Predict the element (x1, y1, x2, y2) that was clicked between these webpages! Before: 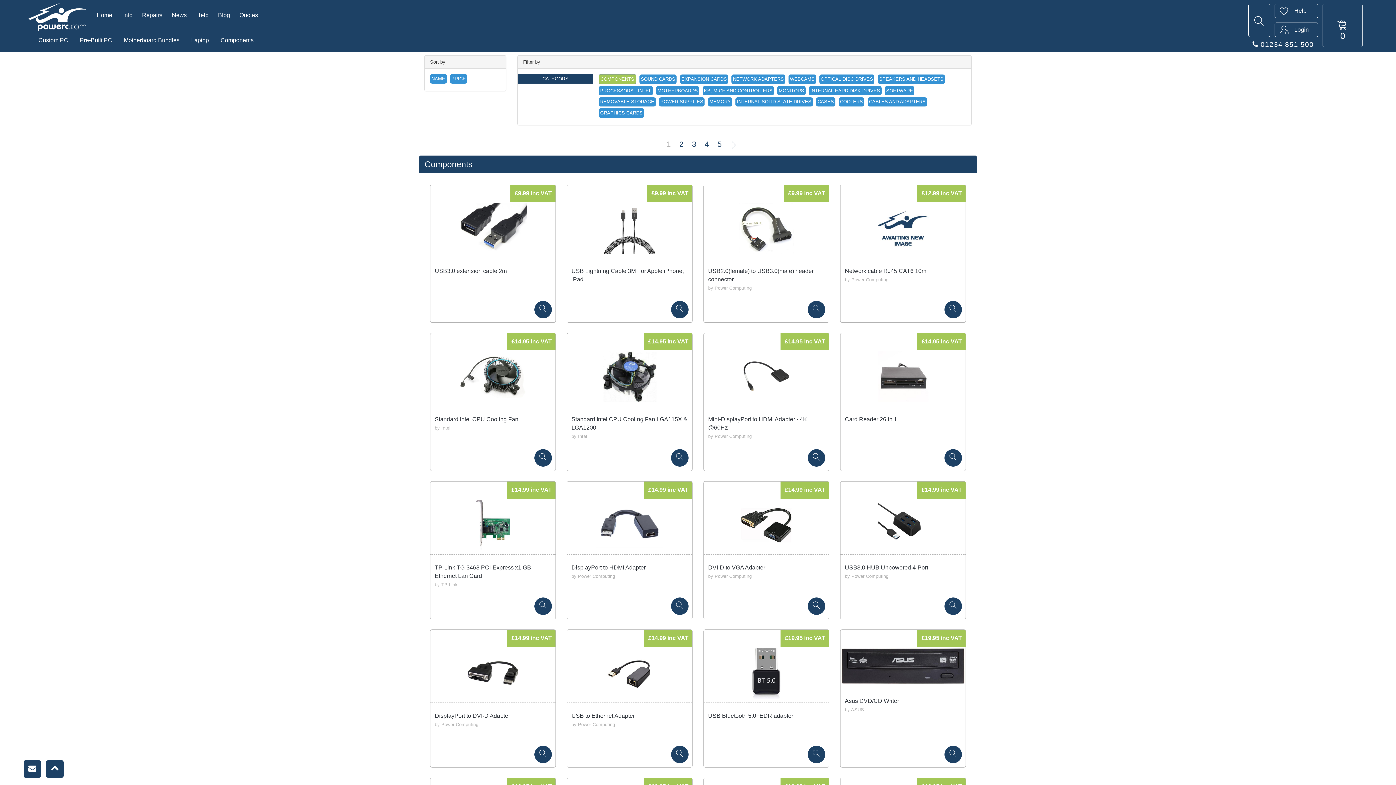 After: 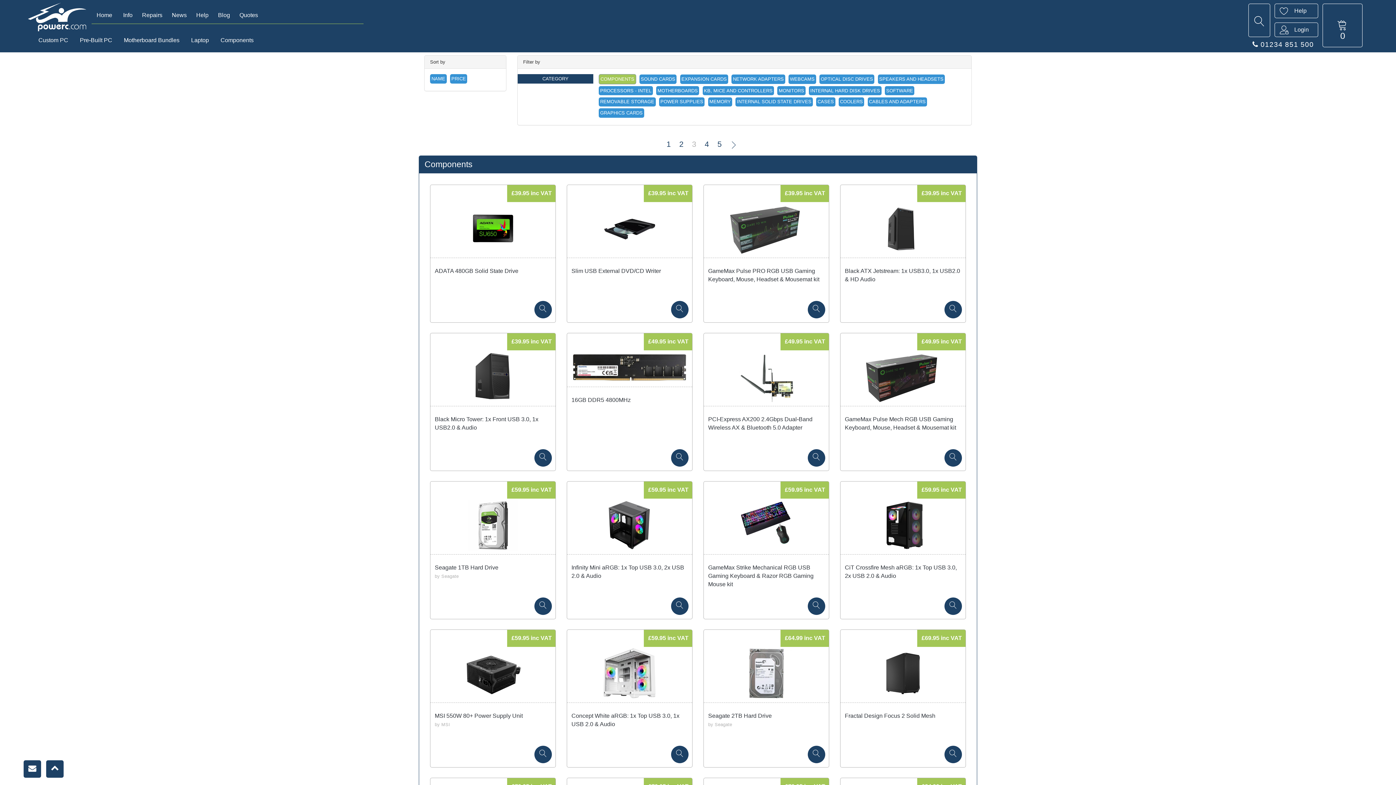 Action: label: 3 bbox: (687, 136, 700, 151)